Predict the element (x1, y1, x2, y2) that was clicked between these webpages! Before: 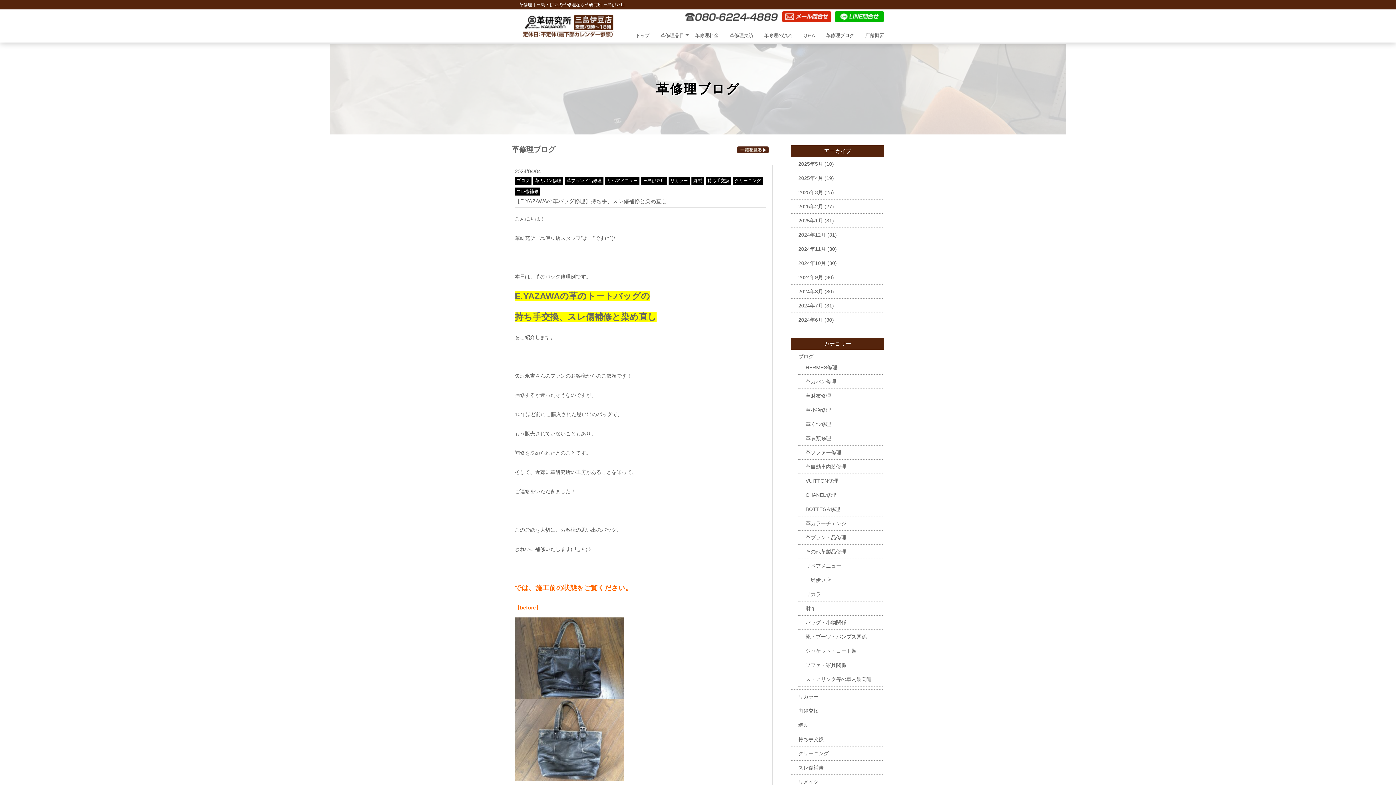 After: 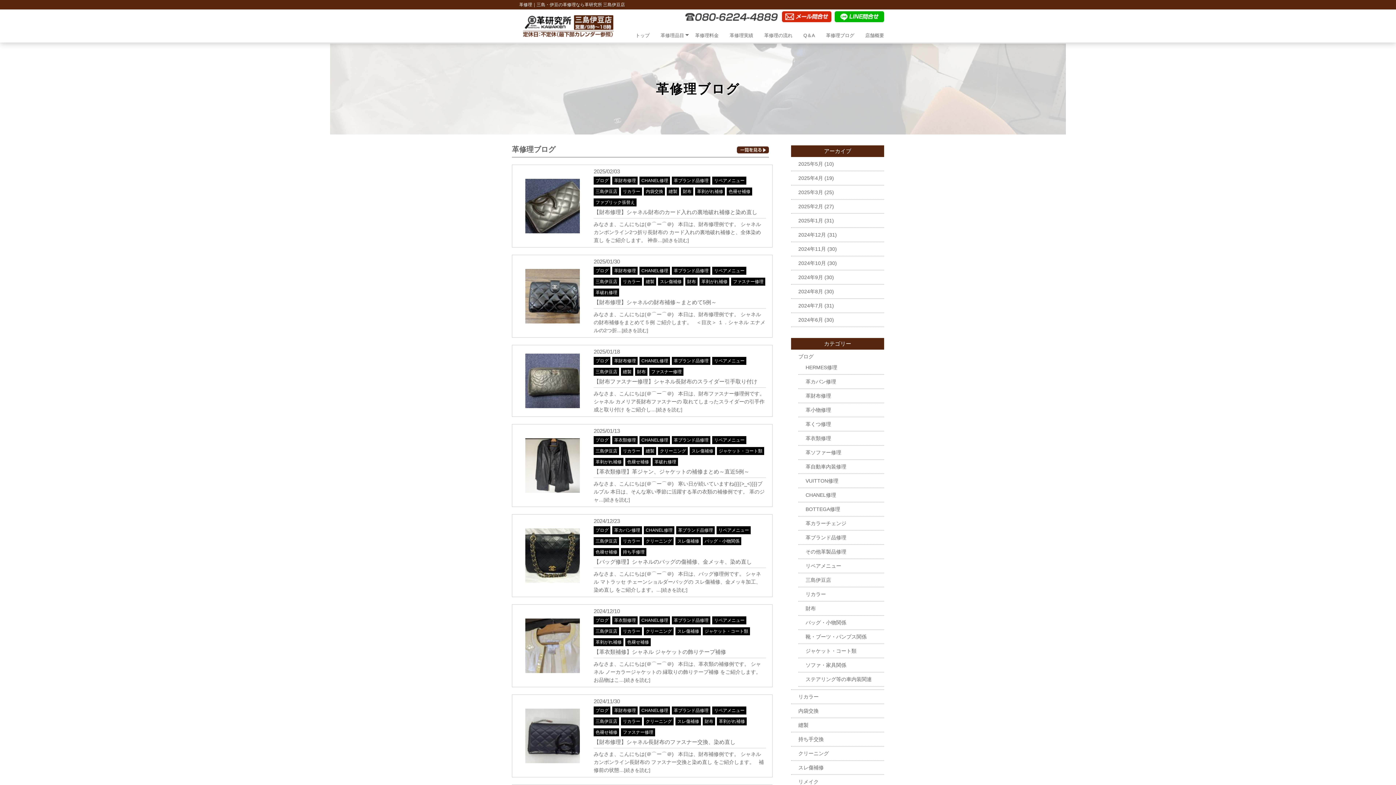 Action: bbox: (805, 492, 836, 498) label: CHANEL修理